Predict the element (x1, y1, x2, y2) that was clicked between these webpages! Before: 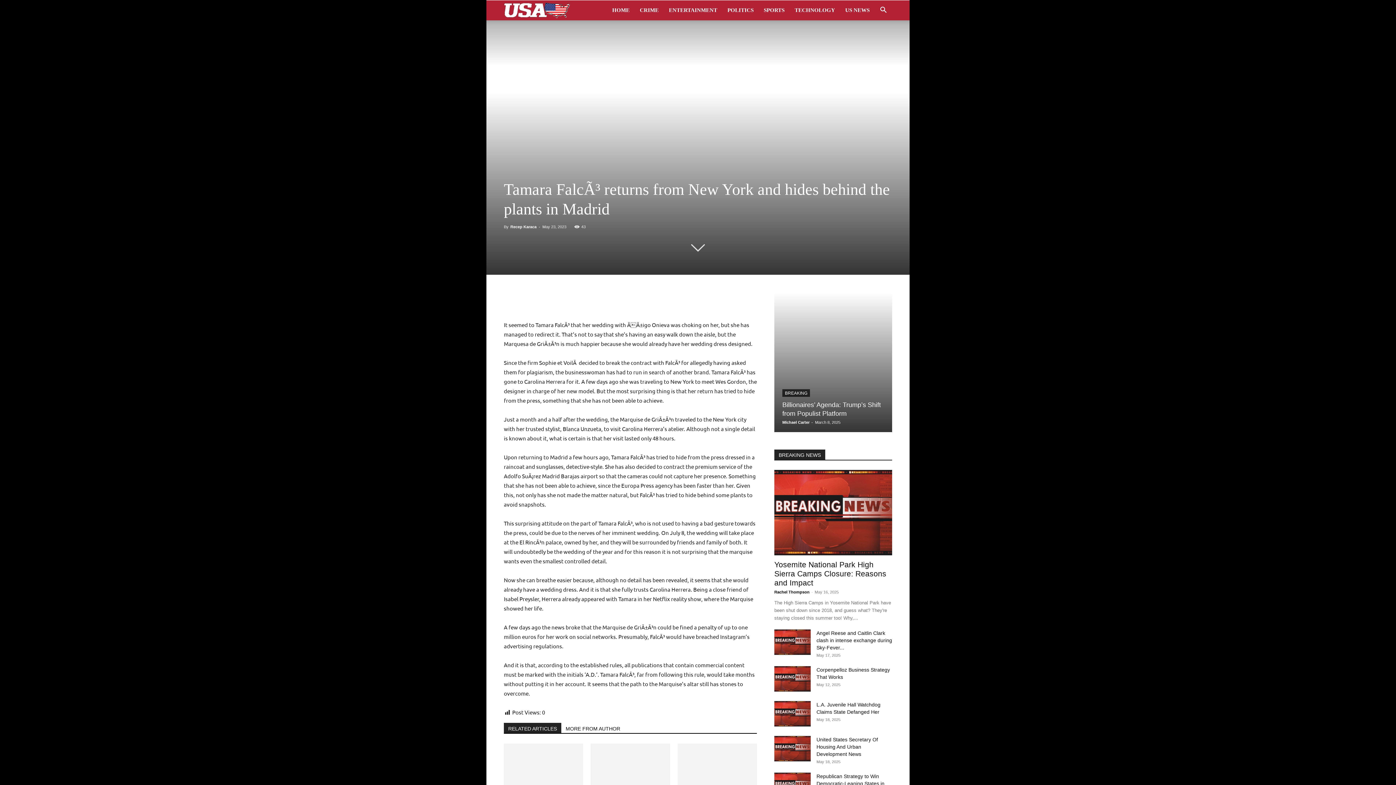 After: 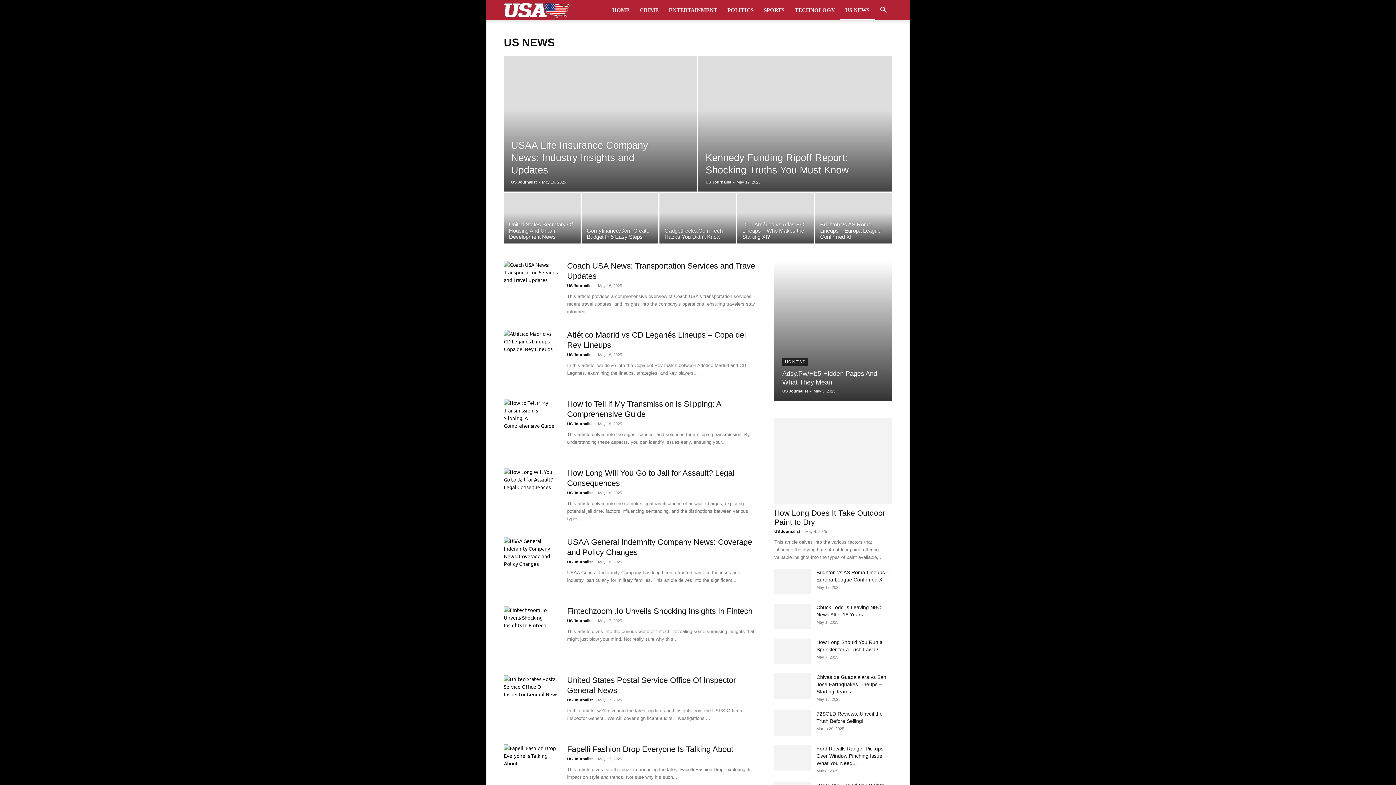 Action: bbox: (840, 0, 874, 20) label: US NEWS